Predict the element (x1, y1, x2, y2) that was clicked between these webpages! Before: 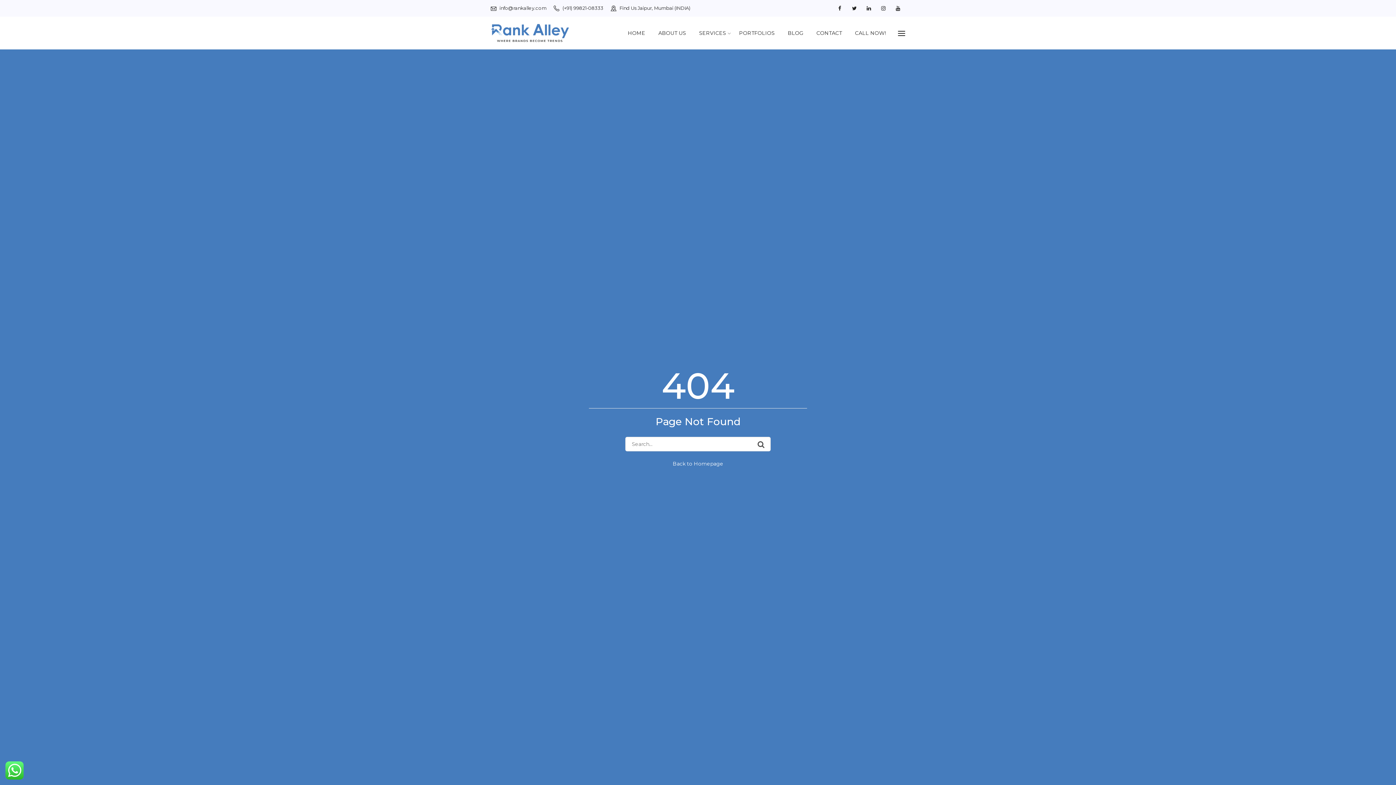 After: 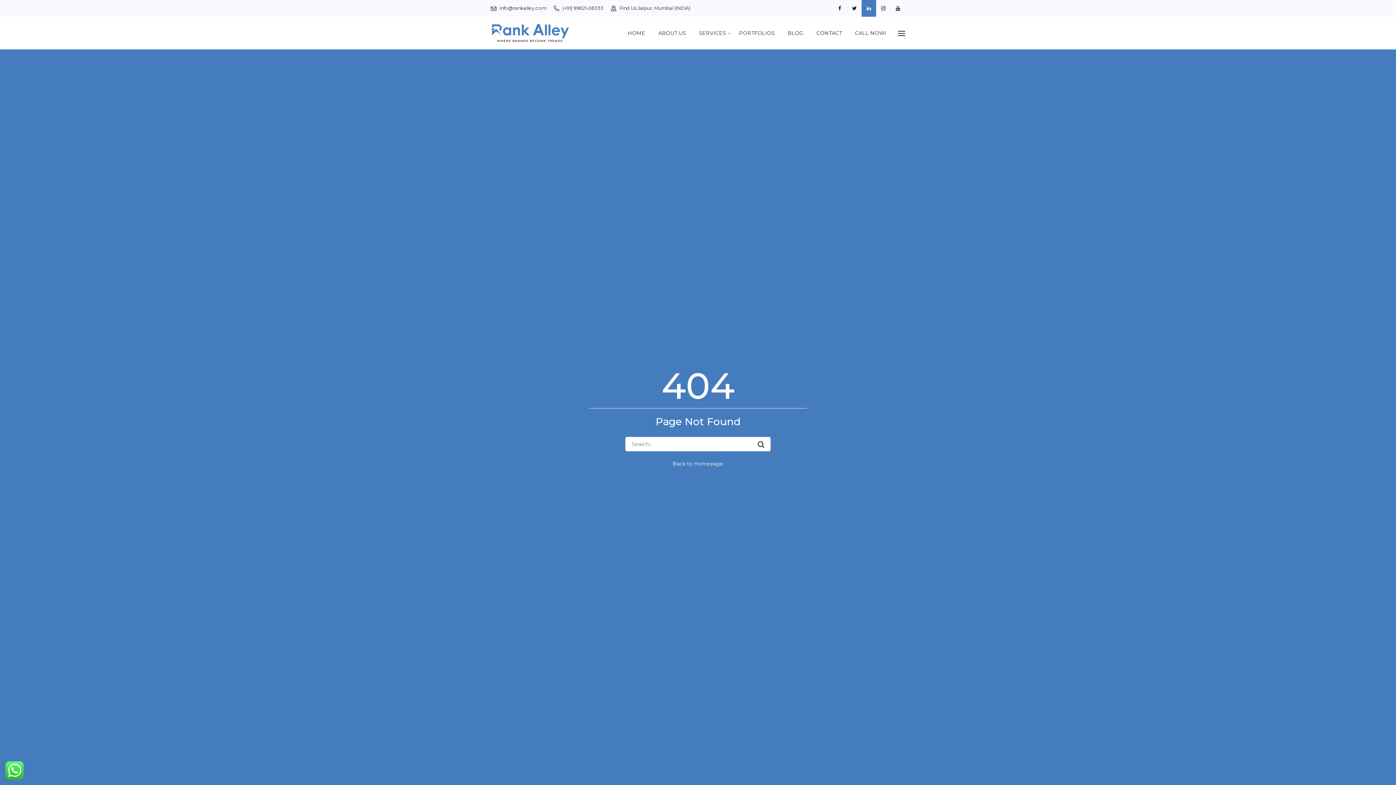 Action: bbox: (865, 3, 873, 13)